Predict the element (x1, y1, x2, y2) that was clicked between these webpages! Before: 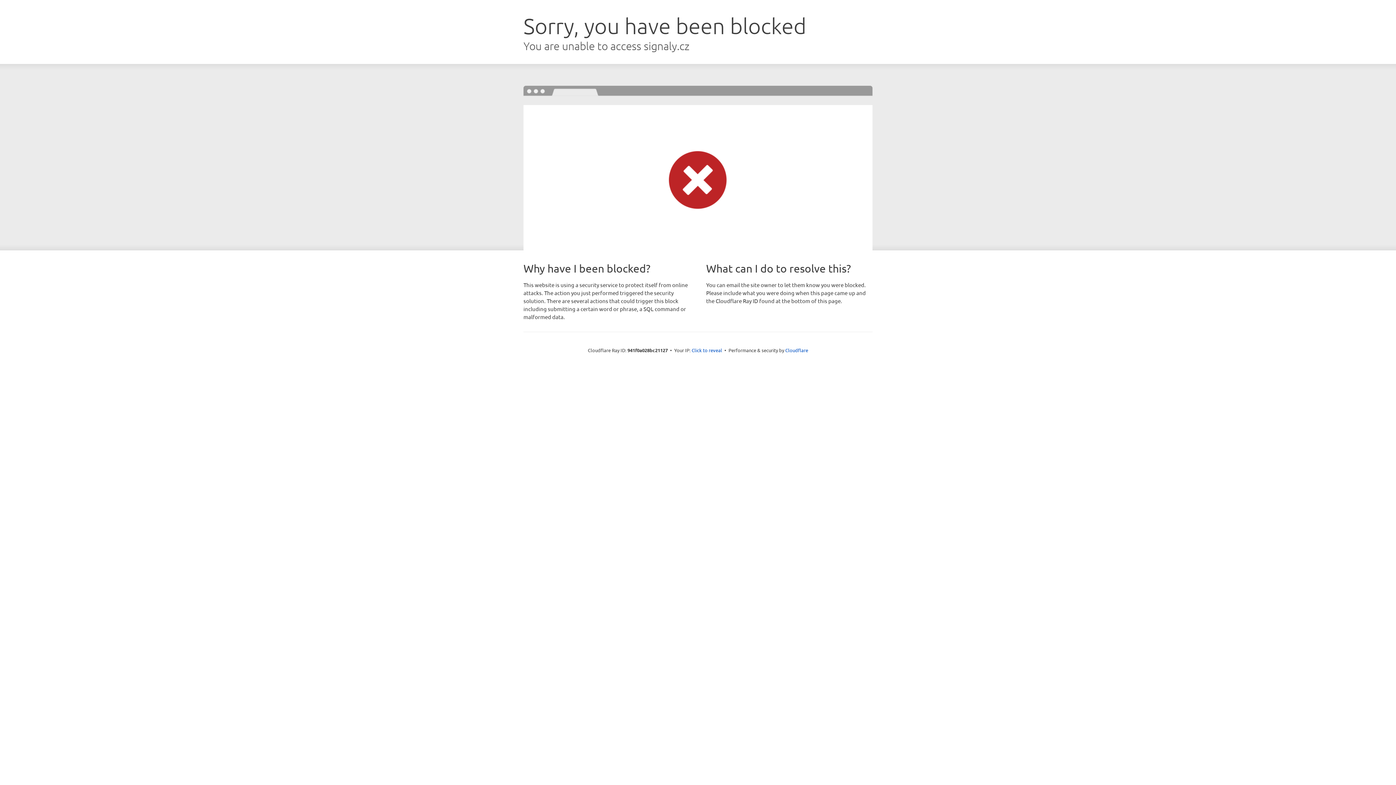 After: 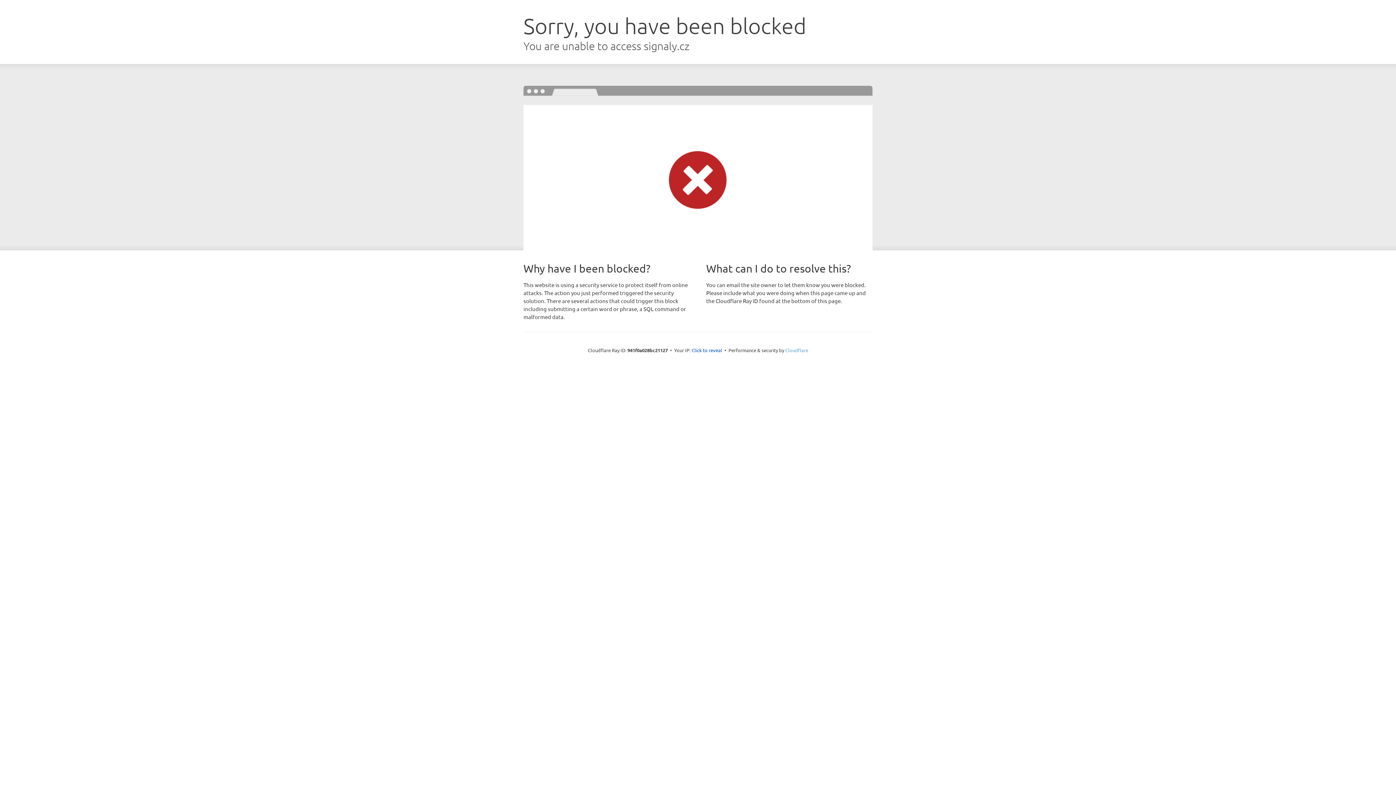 Action: label: Cloudflare bbox: (785, 347, 808, 353)